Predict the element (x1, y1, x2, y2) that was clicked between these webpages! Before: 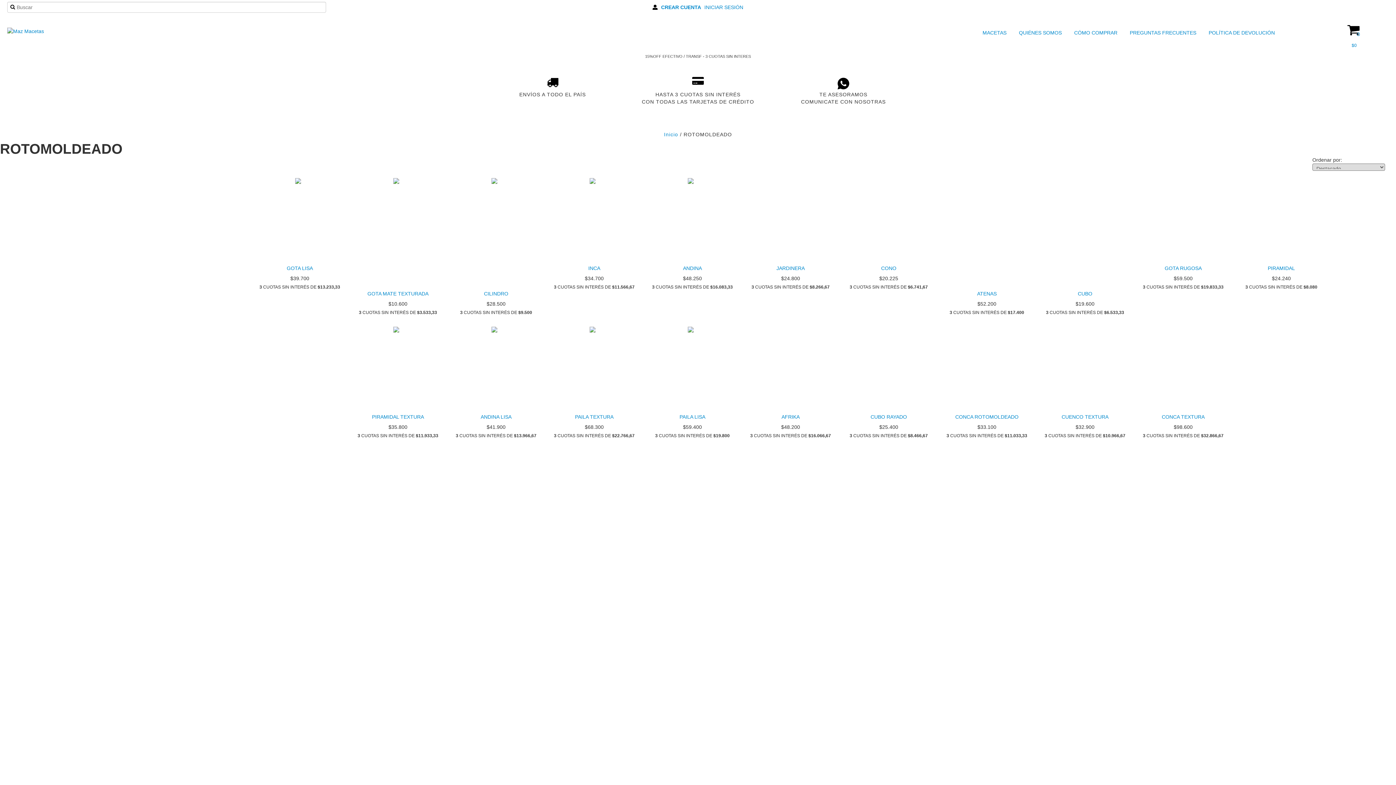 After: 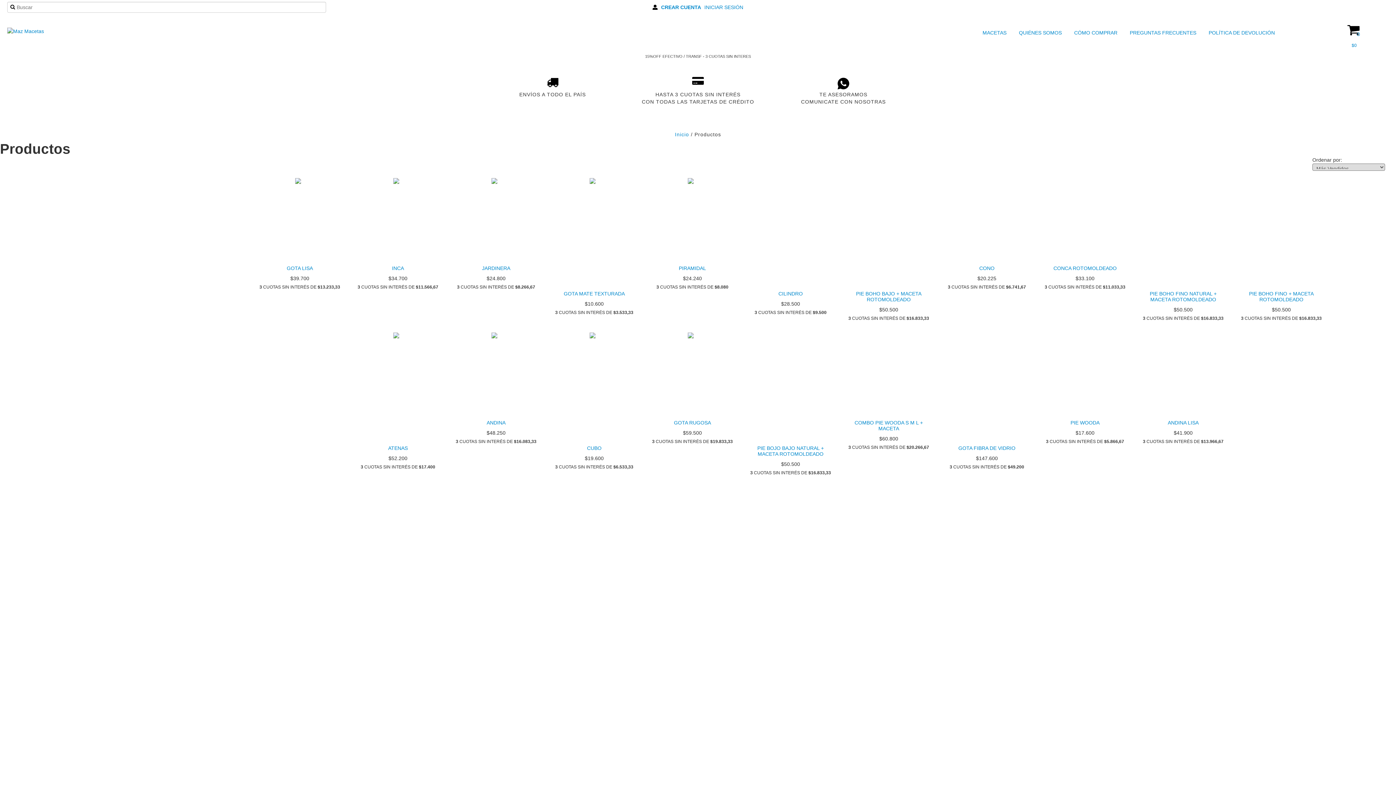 Action: label: MACETAS bbox: (982, 27, 1008, 38)